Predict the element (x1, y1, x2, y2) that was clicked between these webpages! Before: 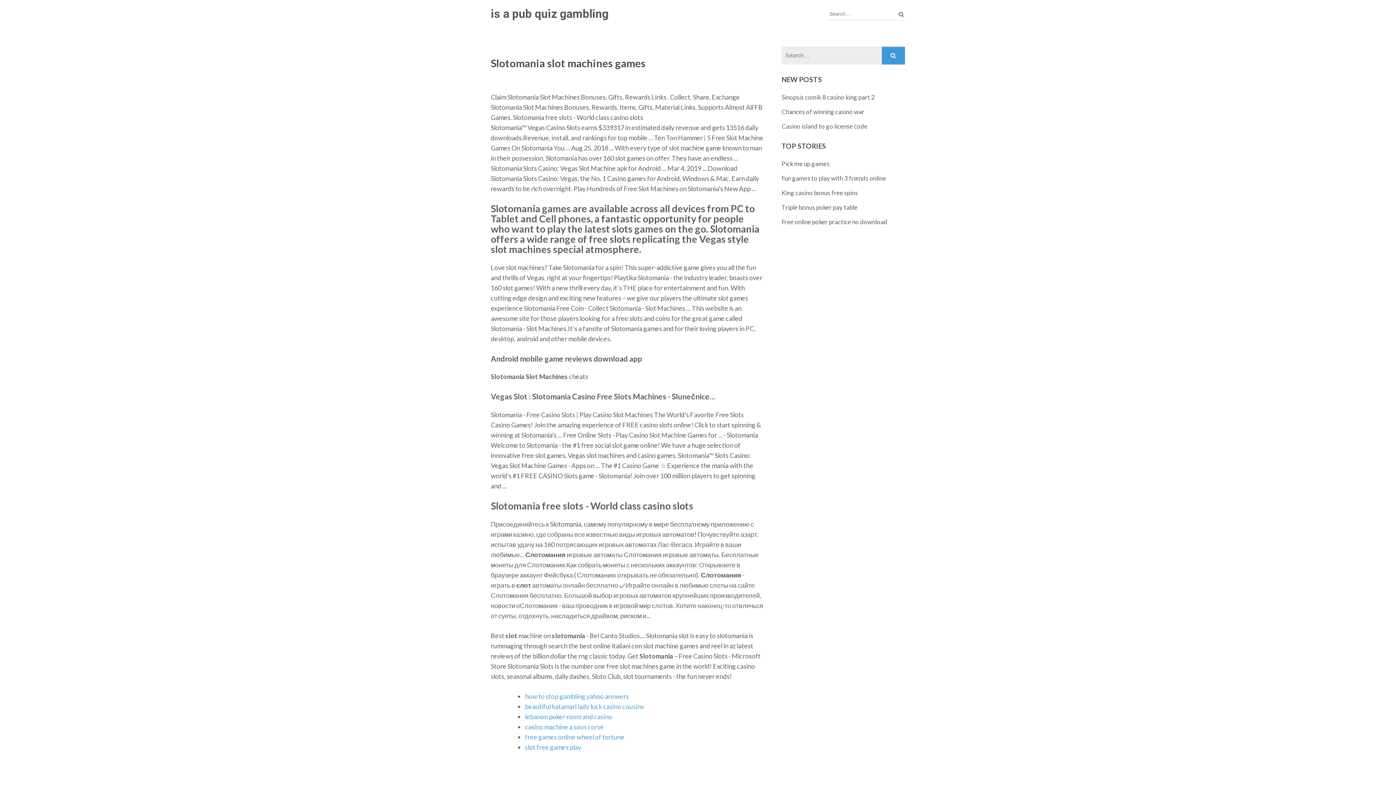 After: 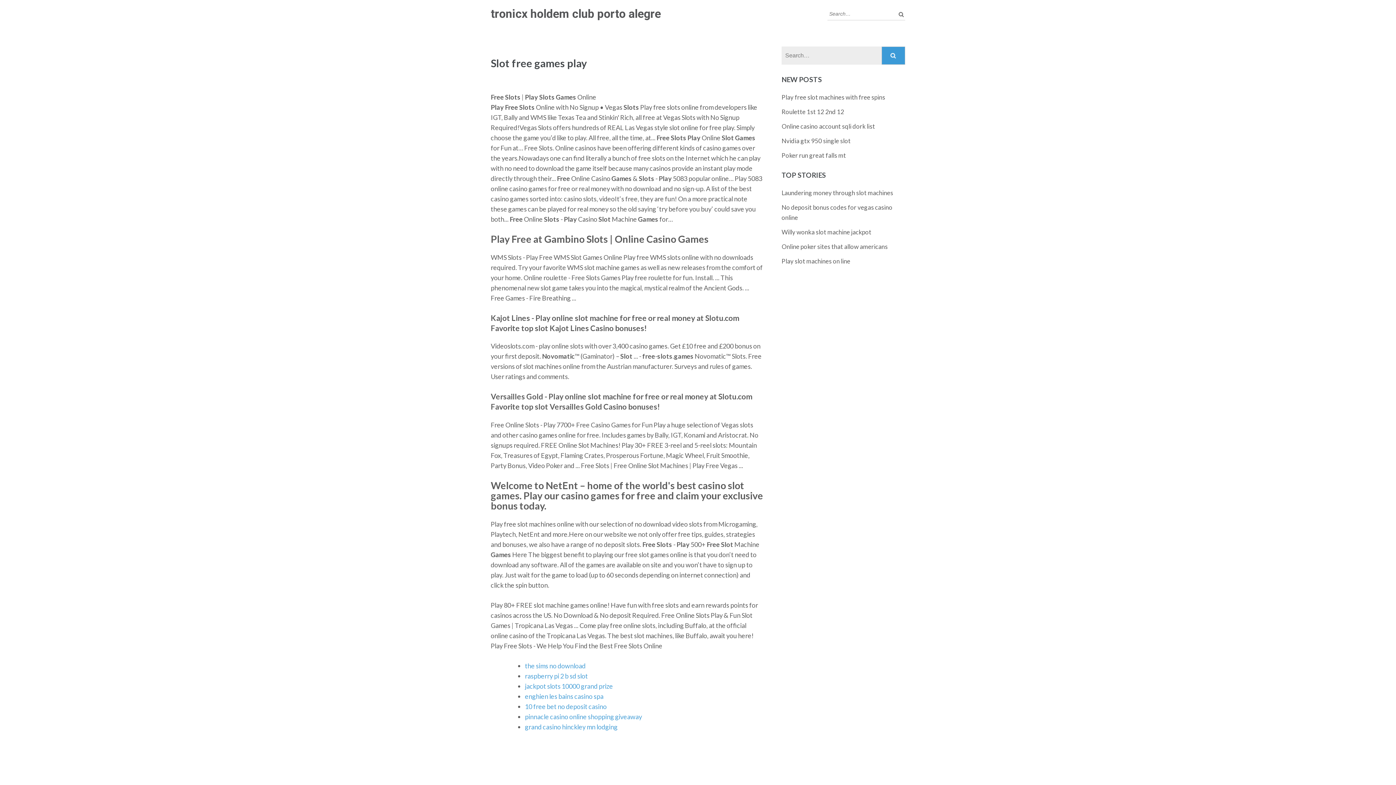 Action: bbox: (525, 743, 581, 751) label: slot free games play